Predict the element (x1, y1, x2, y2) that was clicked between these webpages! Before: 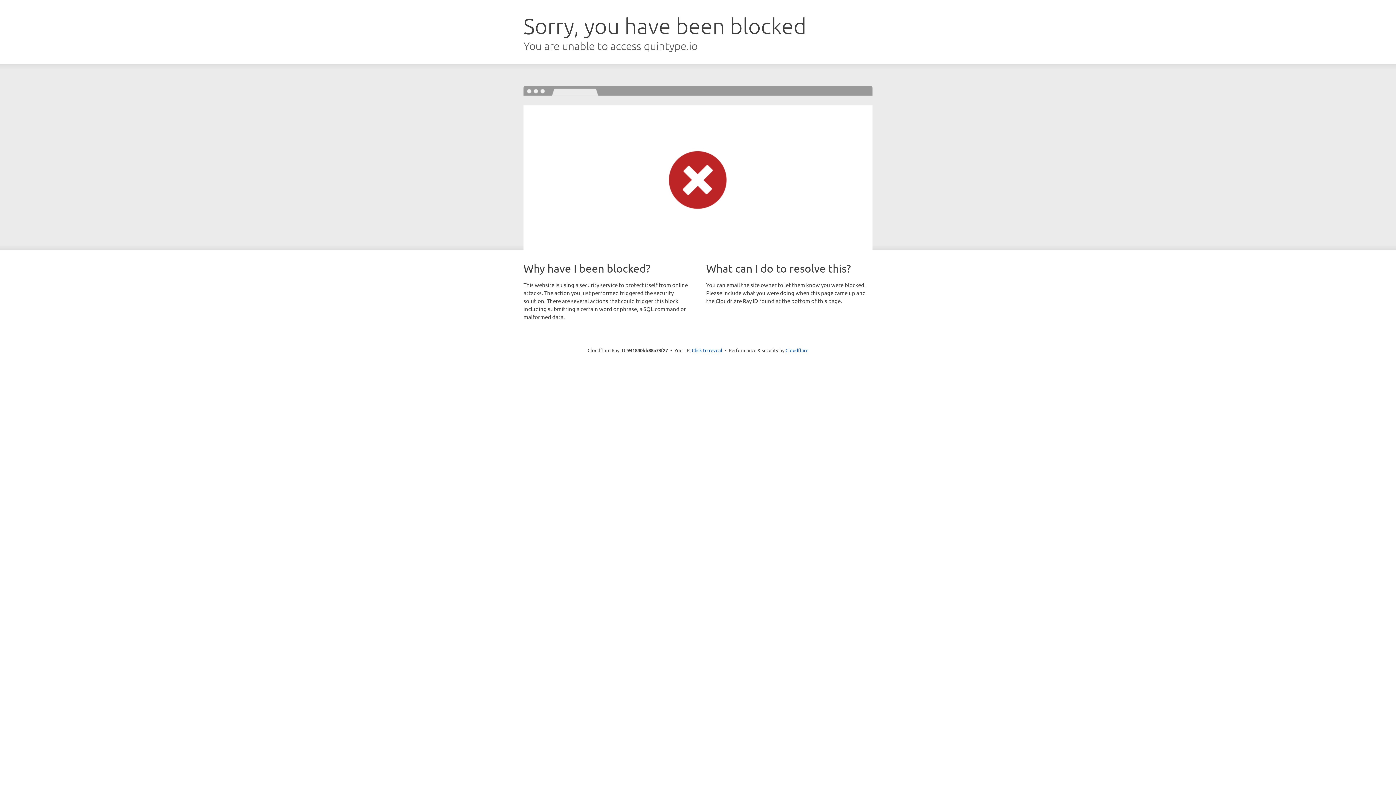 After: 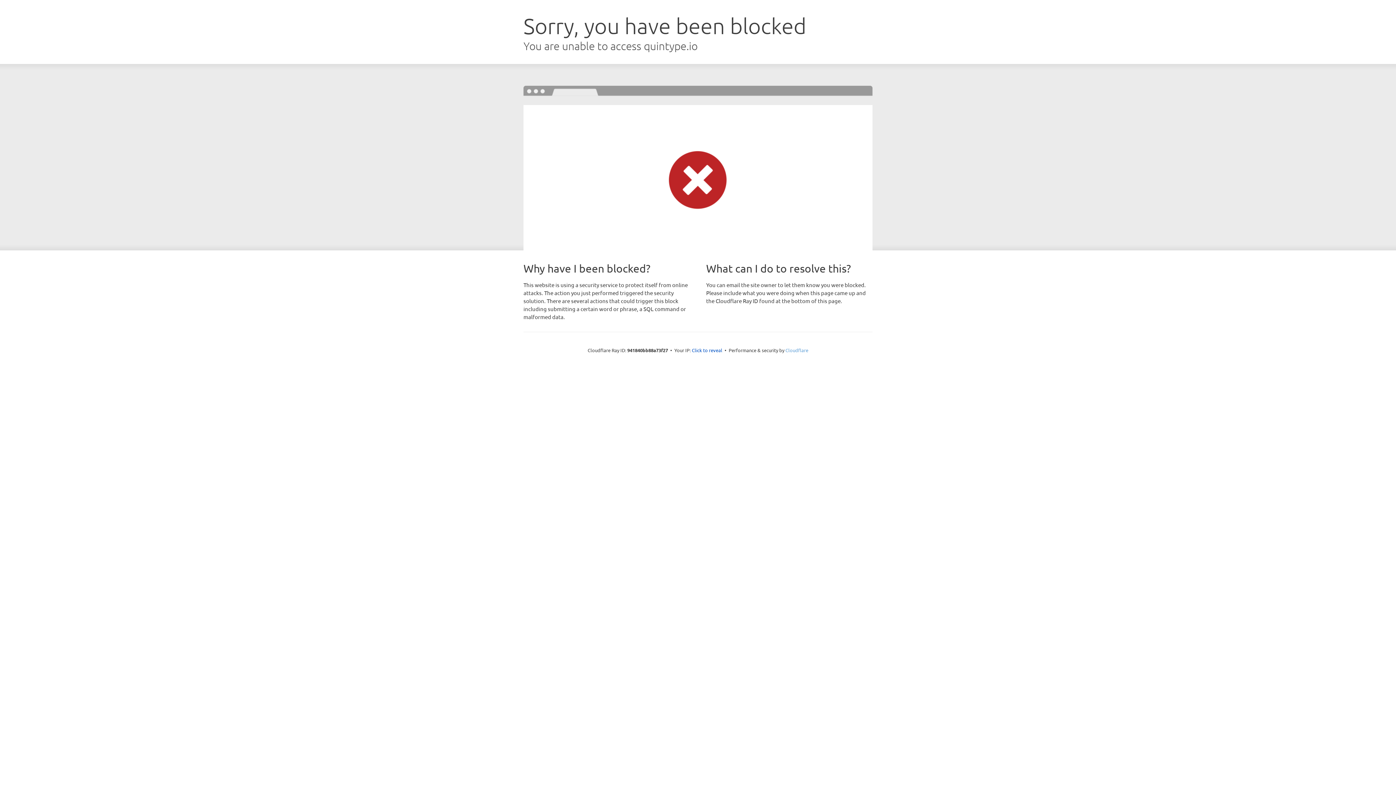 Action: label: Cloudflare bbox: (785, 347, 808, 353)